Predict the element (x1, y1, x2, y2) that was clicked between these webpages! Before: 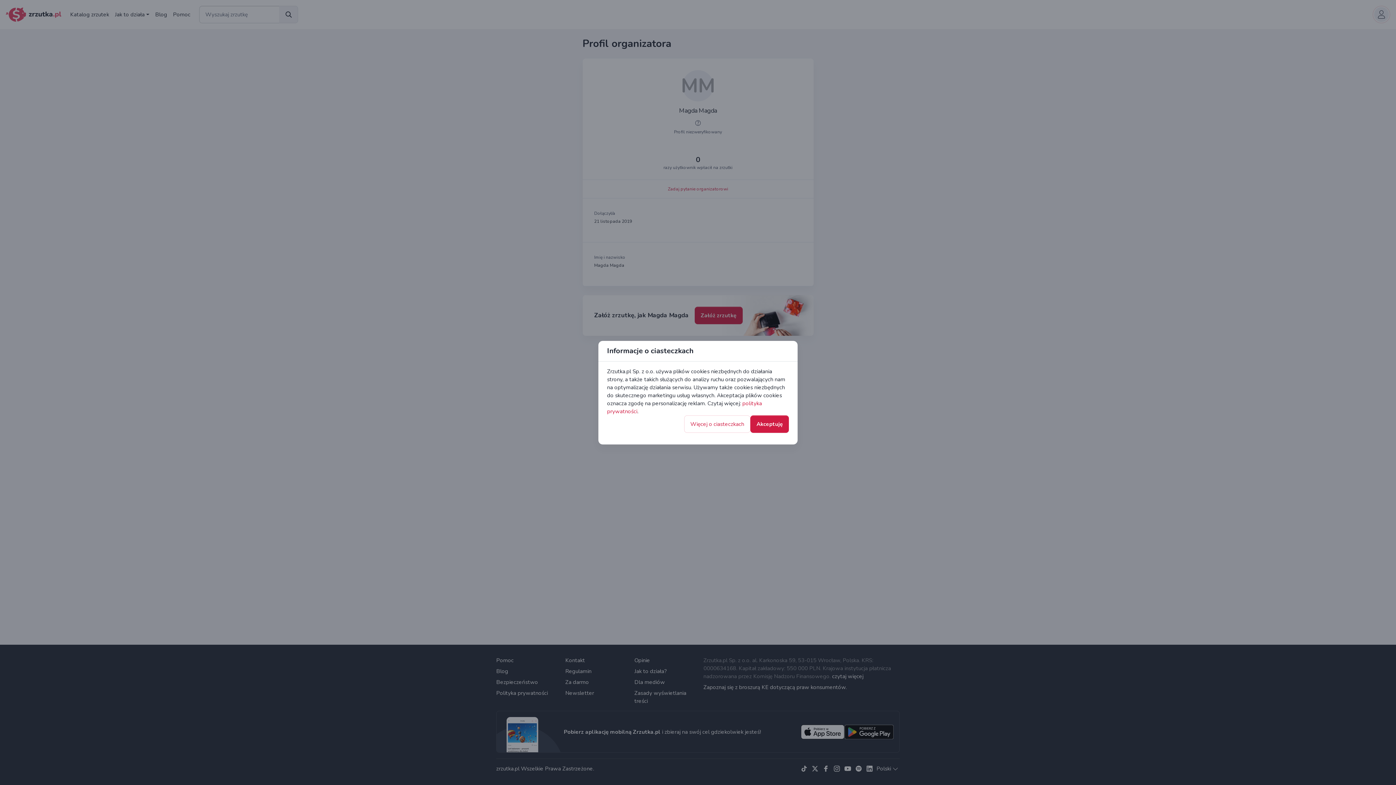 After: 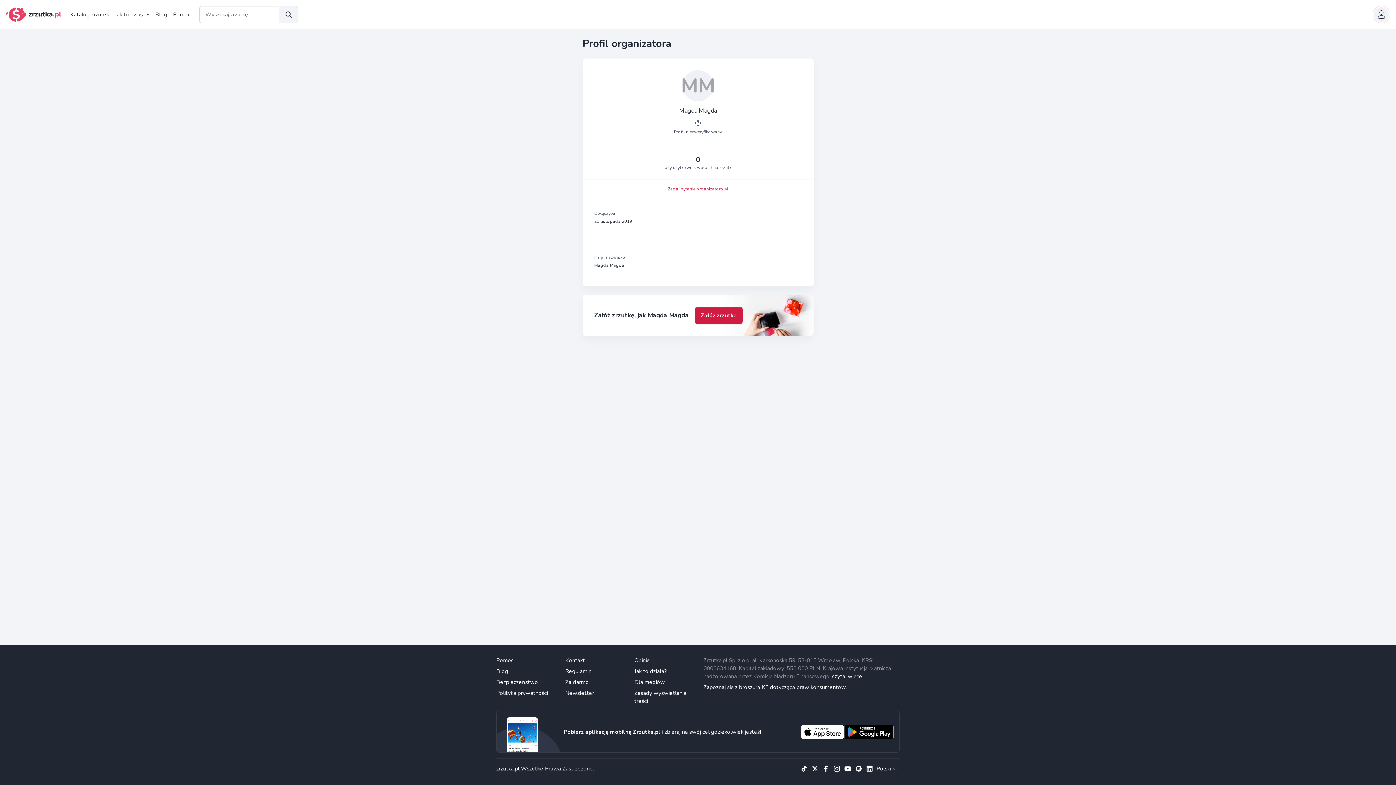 Action: bbox: (750, 415, 789, 432) label: Akceptuję